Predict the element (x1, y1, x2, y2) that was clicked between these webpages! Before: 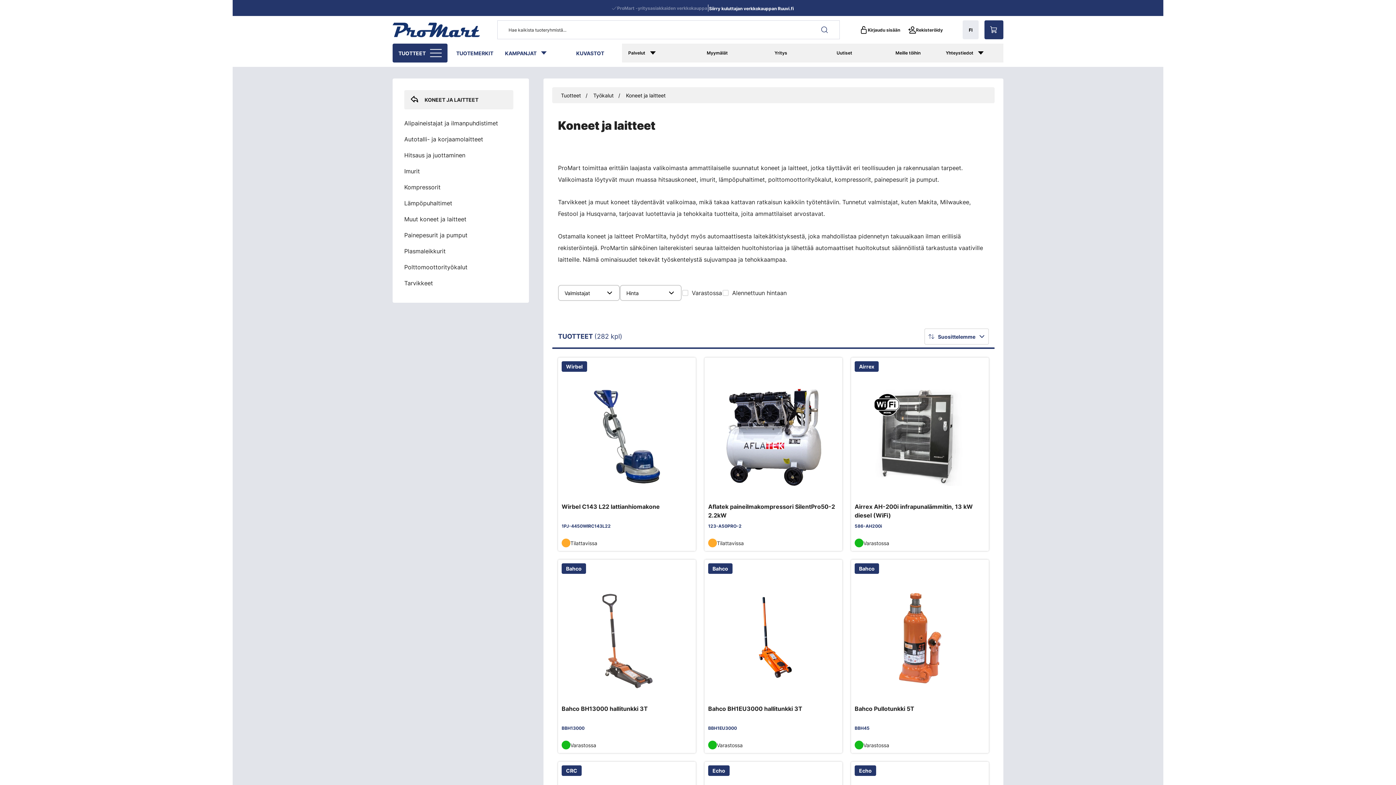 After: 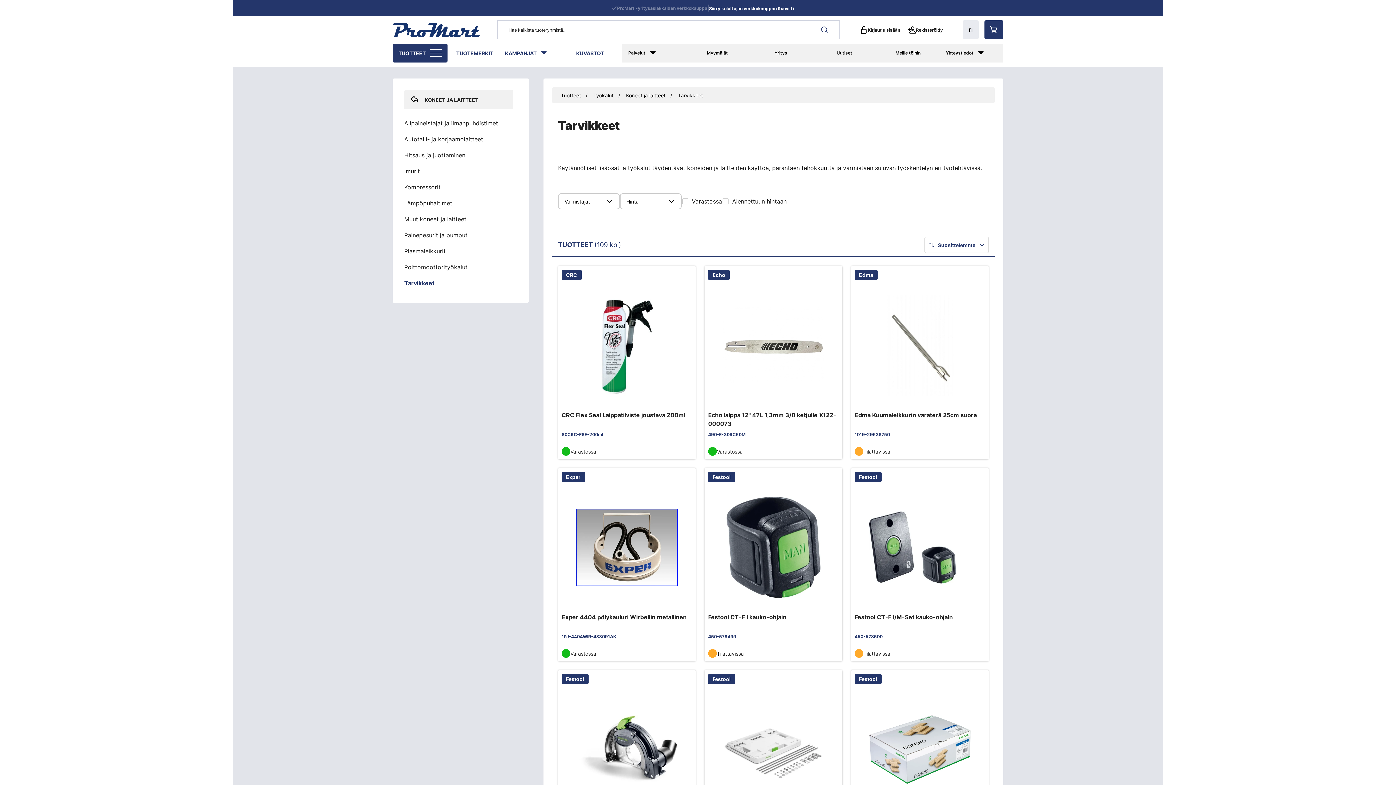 Action: bbox: (404, 275, 513, 291) label: Tarvikkeet